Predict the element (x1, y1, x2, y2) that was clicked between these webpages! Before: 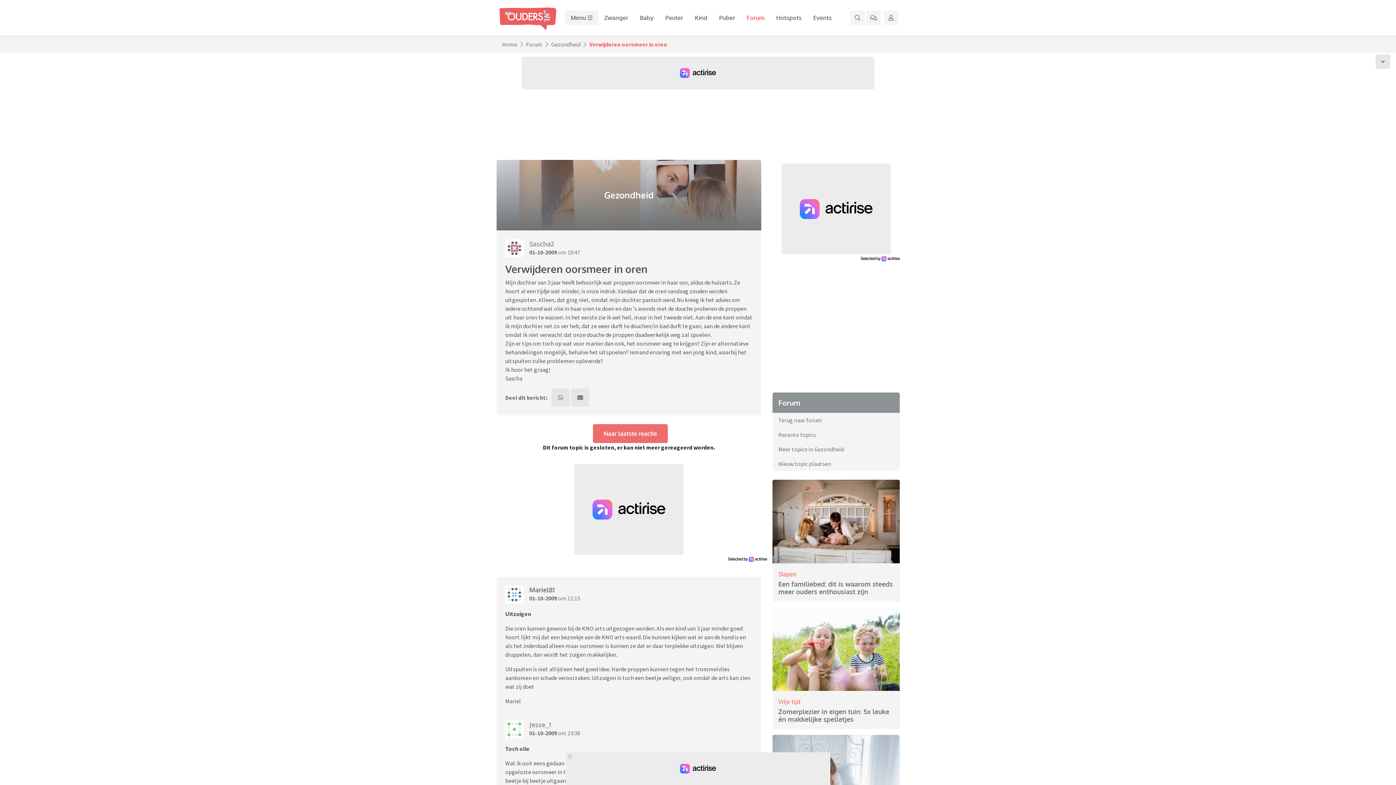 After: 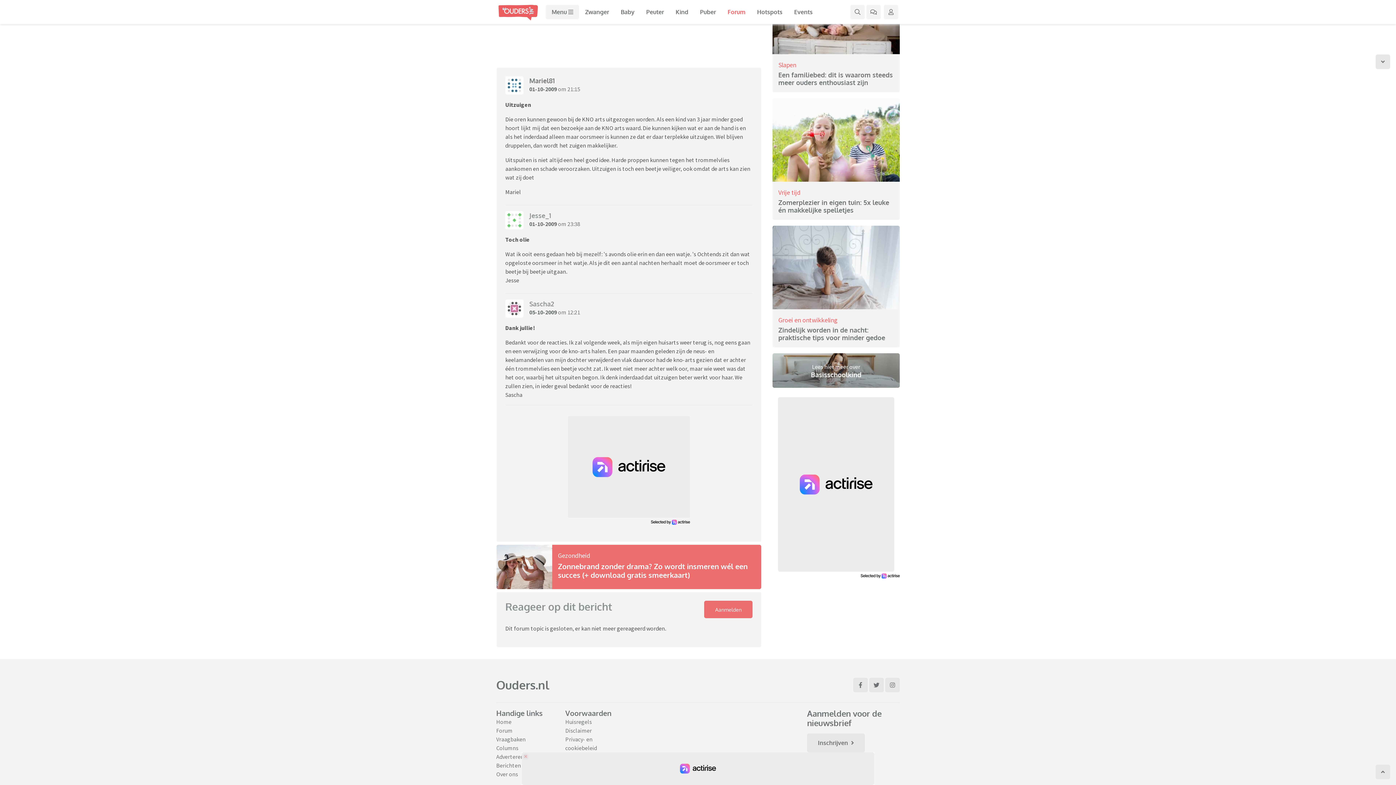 Action: label: 01-10-2009 bbox: (529, 729, 557, 737)